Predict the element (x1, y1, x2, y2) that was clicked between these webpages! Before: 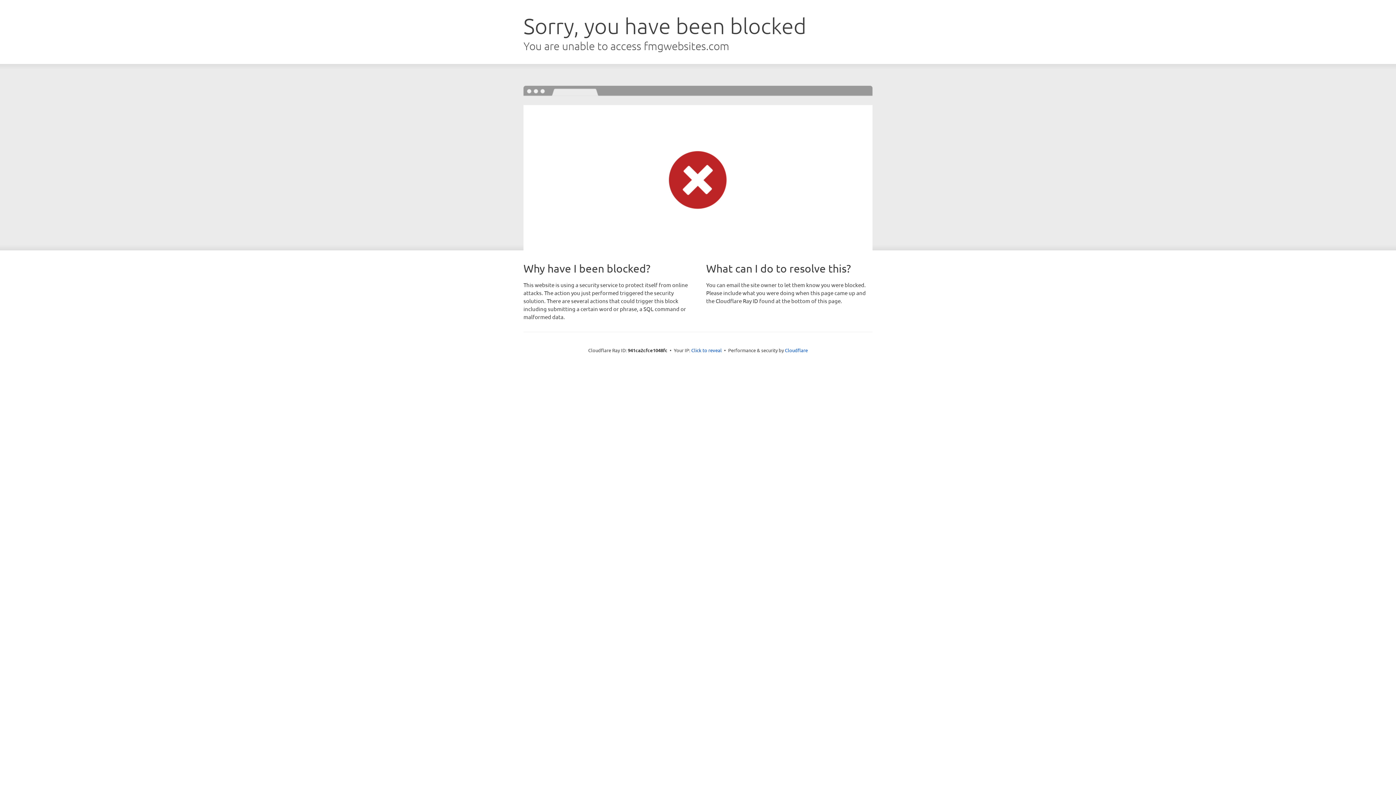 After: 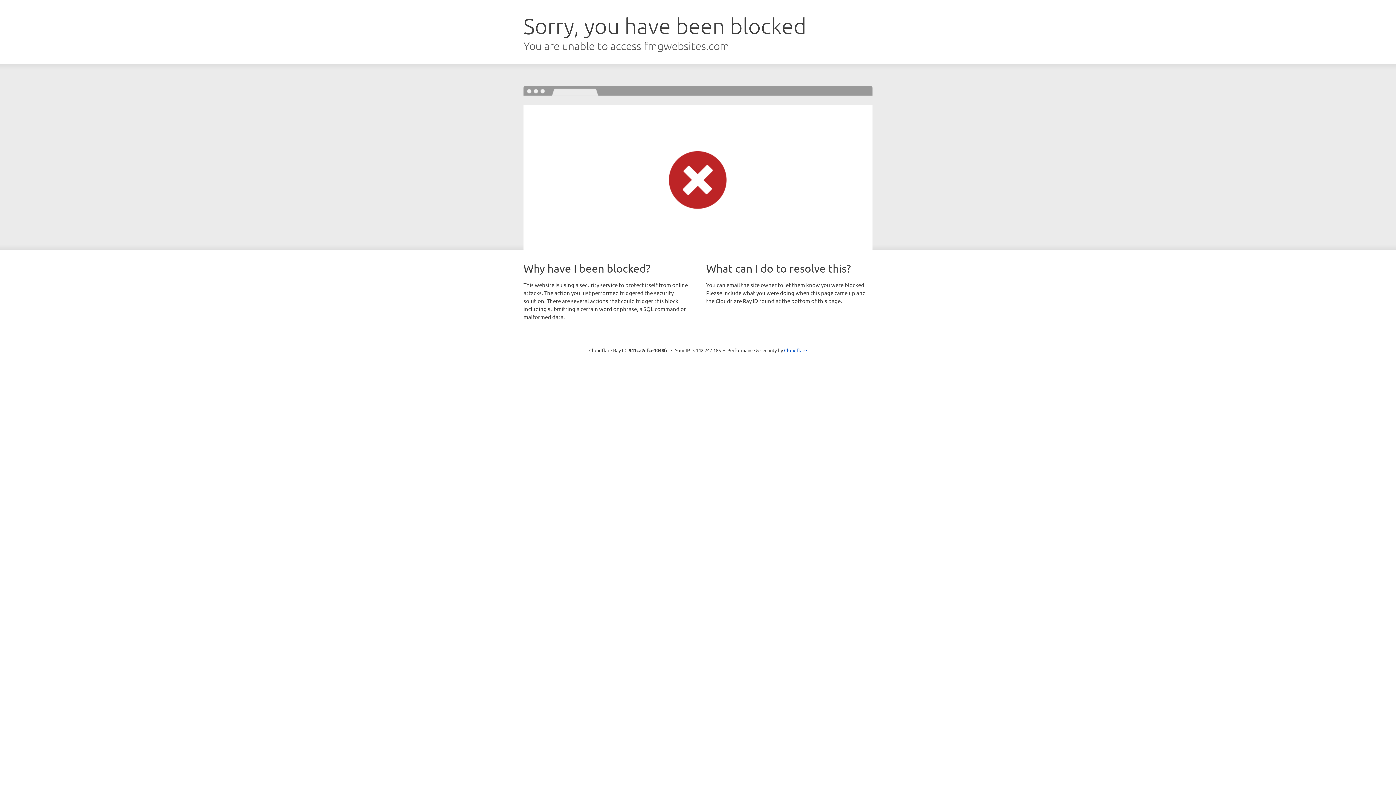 Action: bbox: (691, 346, 722, 353) label: Click to reveal